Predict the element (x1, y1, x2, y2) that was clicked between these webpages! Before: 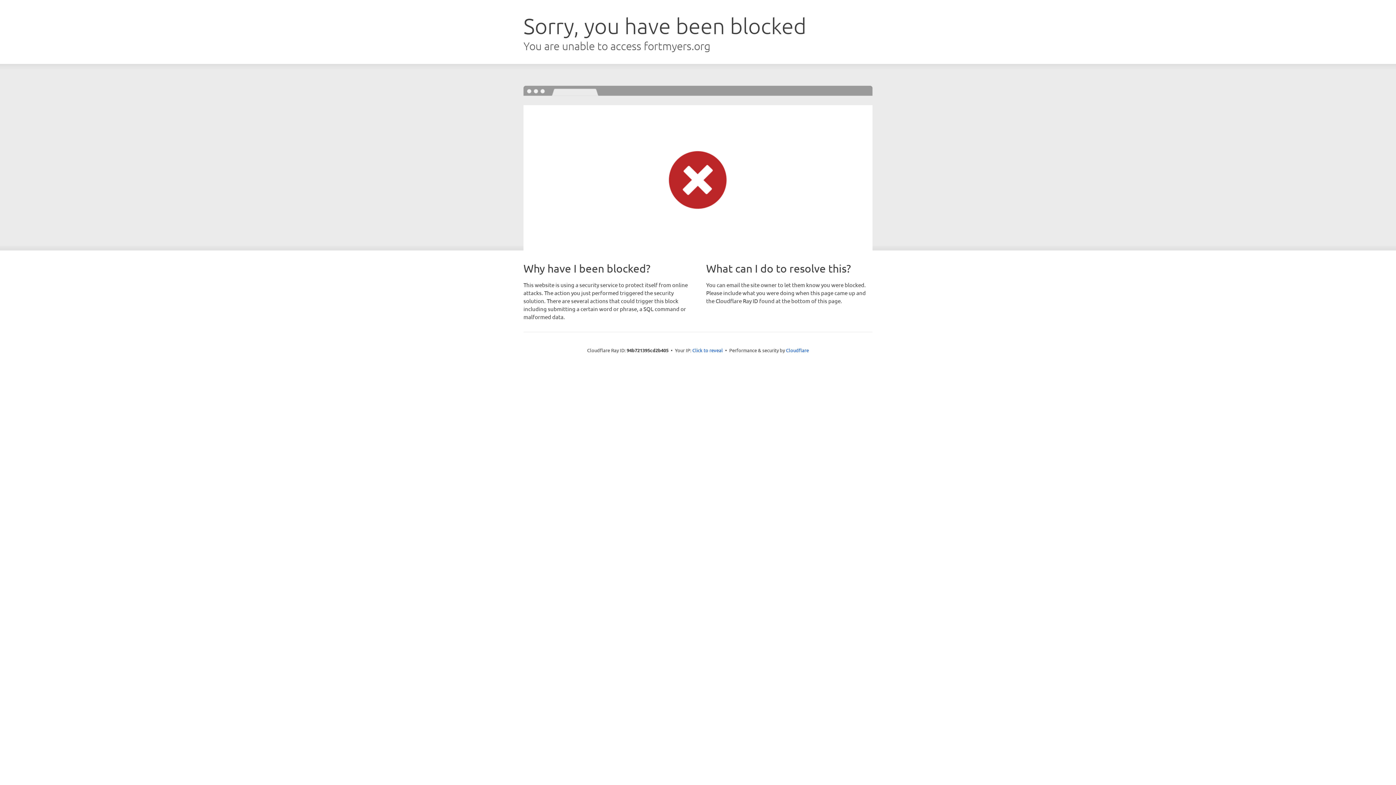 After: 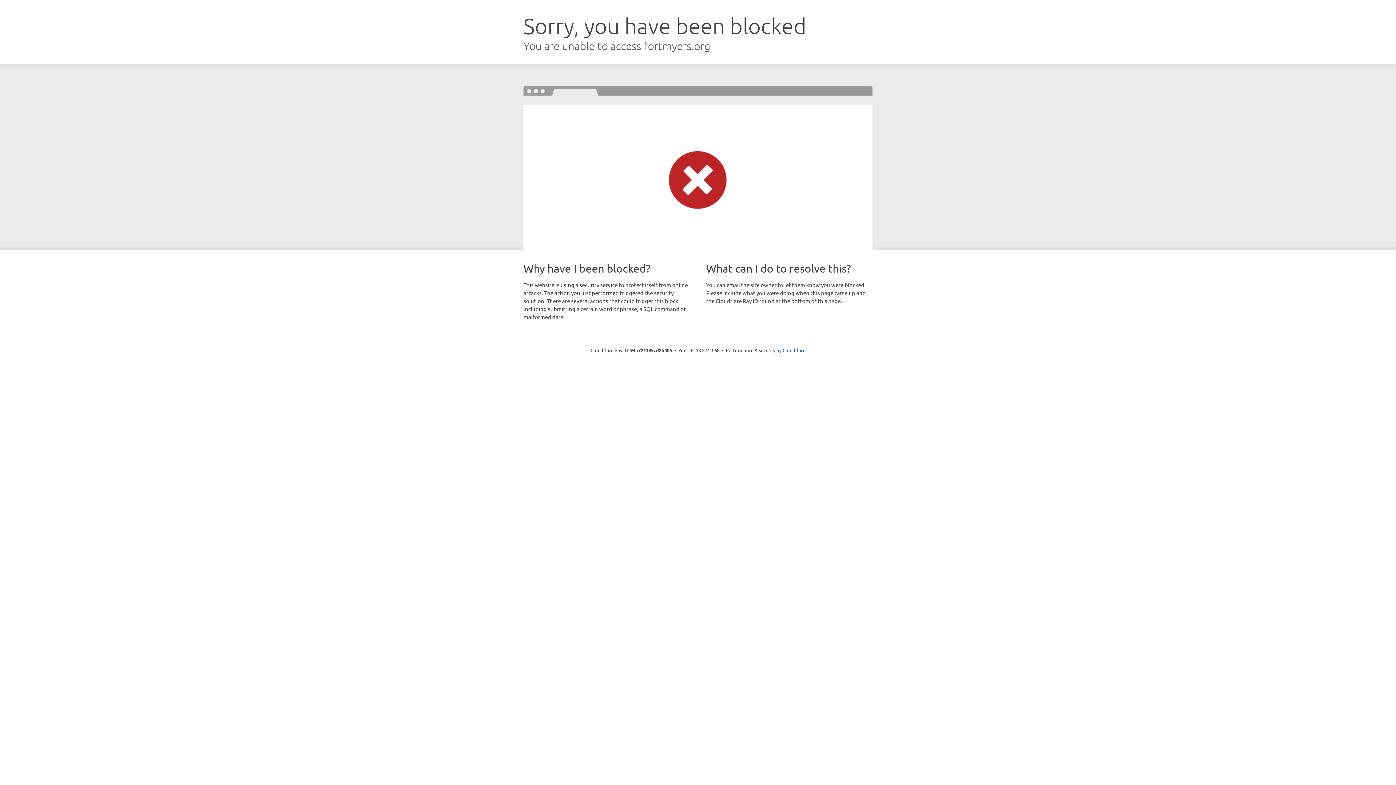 Action: bbox: (692, 346, 723, 353) label: Click to reveal